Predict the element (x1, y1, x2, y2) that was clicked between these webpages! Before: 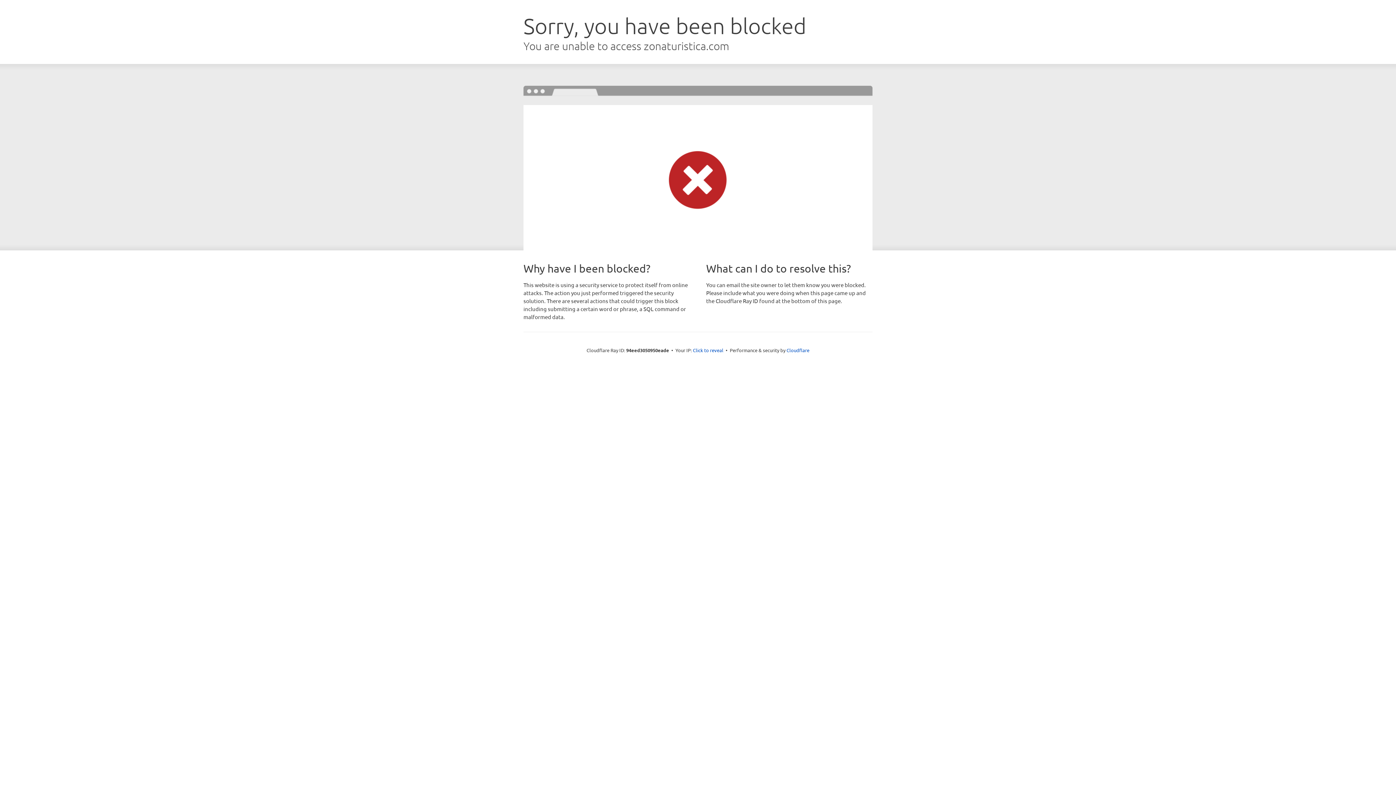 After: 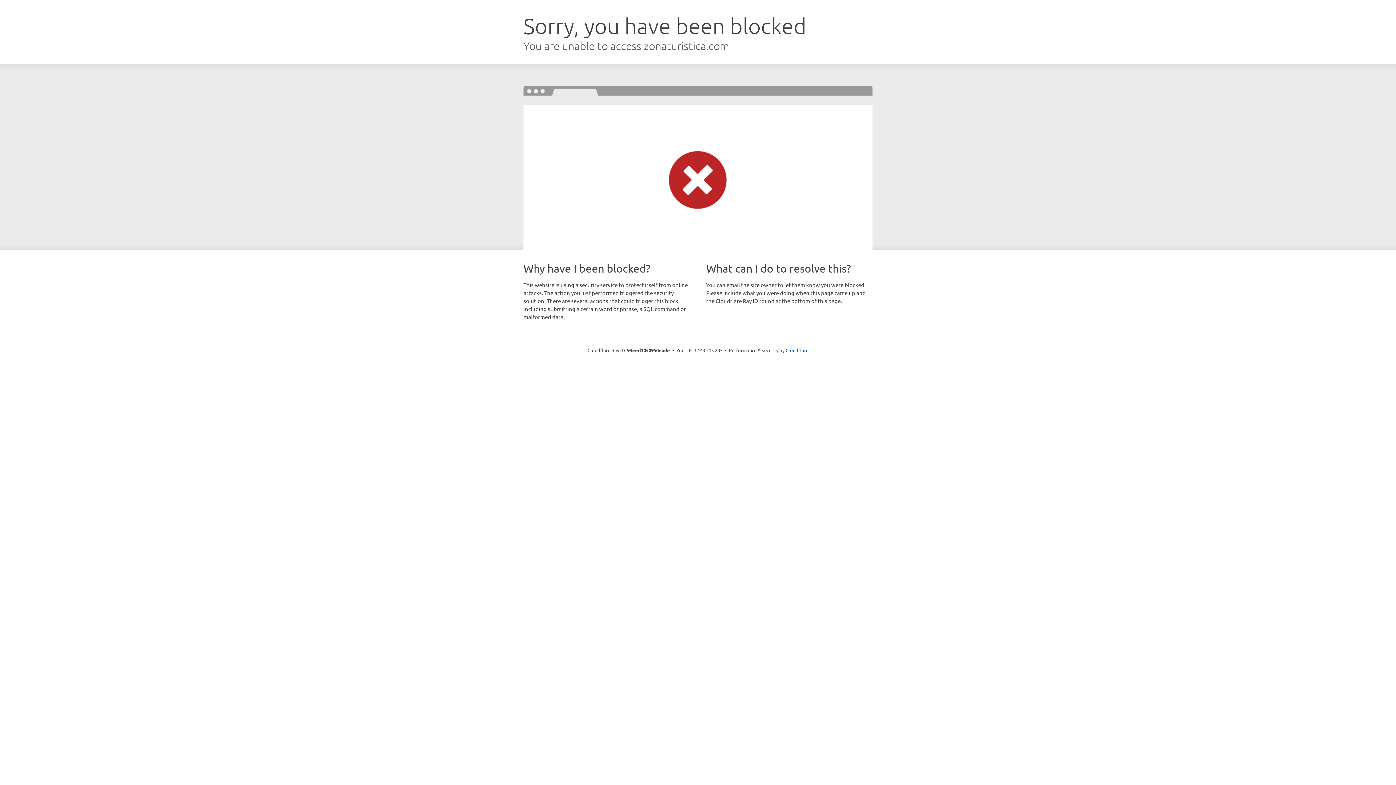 Action: label: Click to reveal bbox: (693, 346, 723, 353)